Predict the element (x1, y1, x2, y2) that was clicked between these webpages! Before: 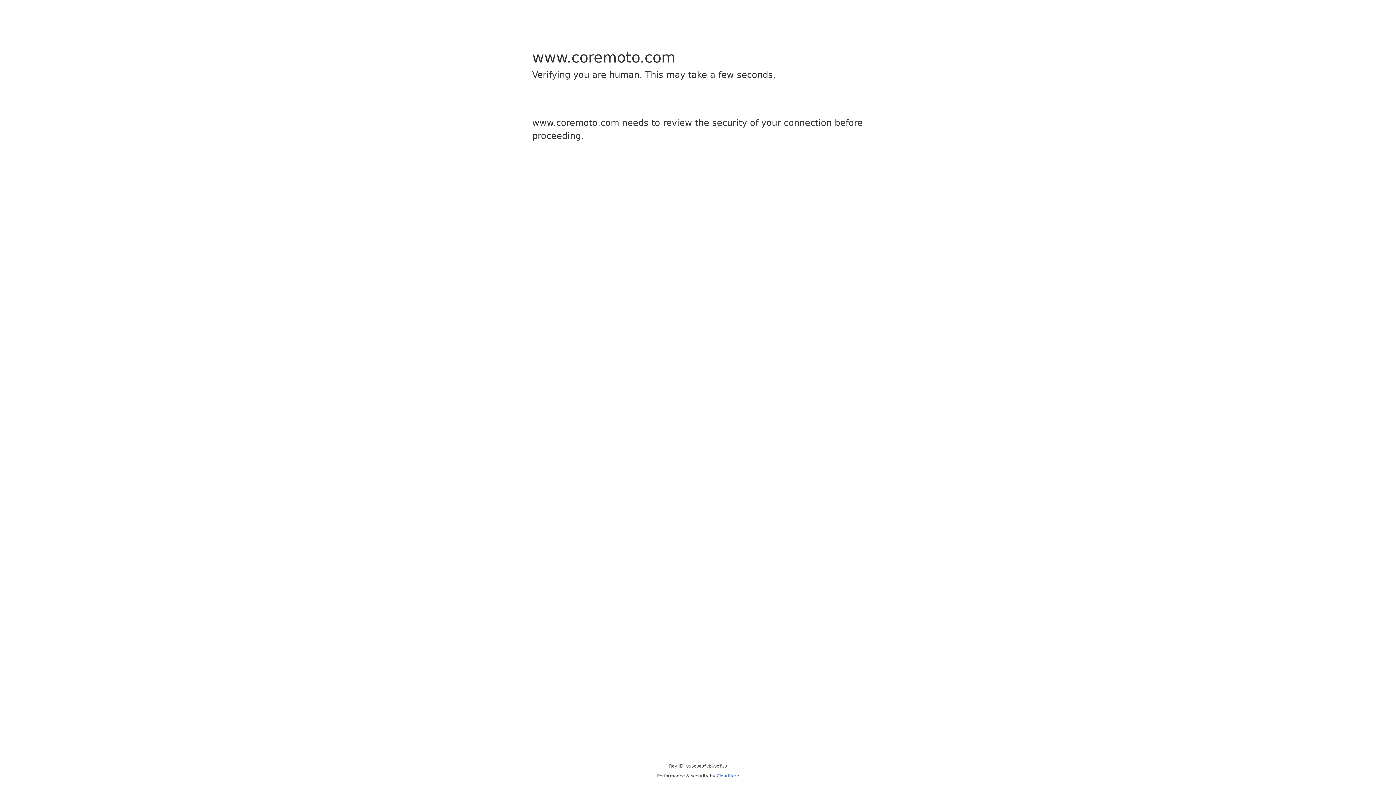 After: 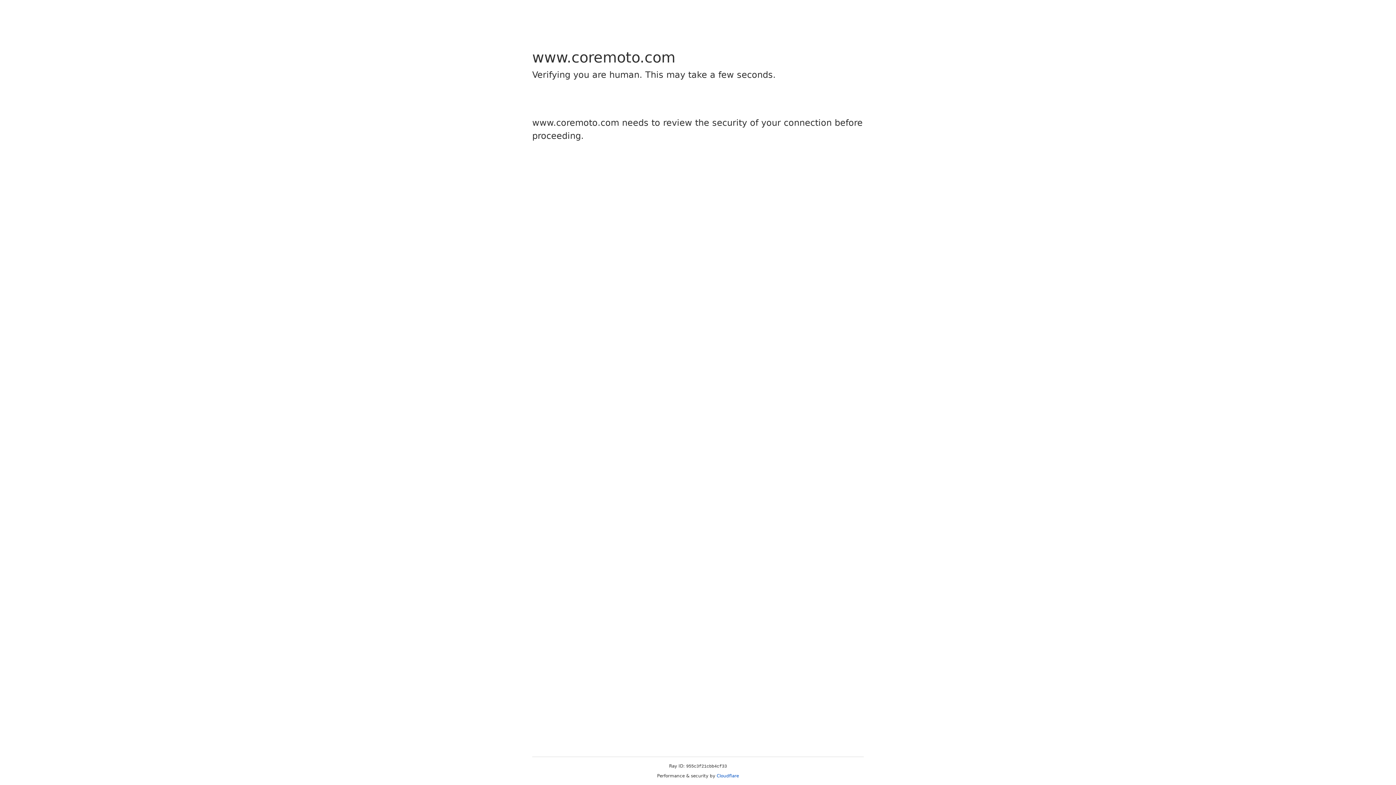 Action: label: Cloudflare bbox: (716, 773, 739, 778)